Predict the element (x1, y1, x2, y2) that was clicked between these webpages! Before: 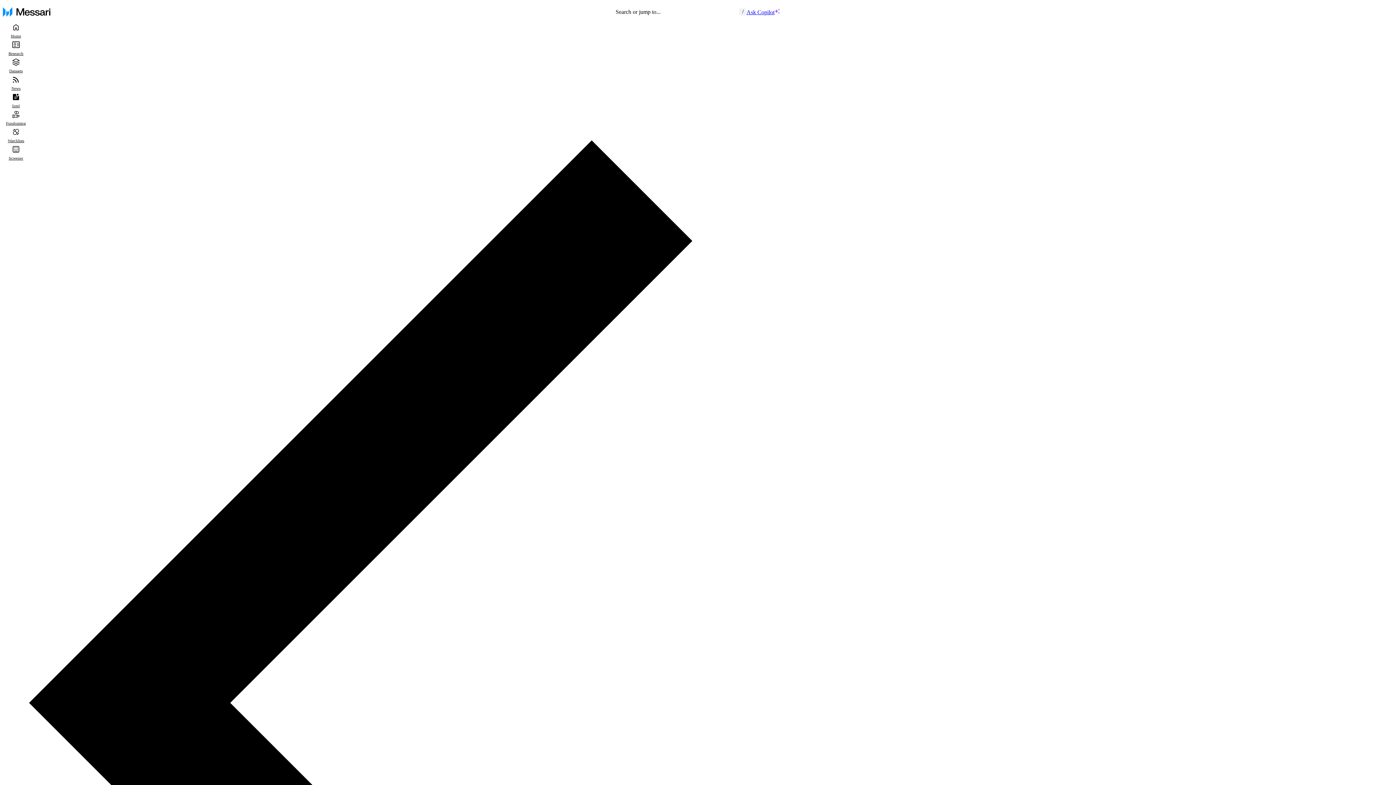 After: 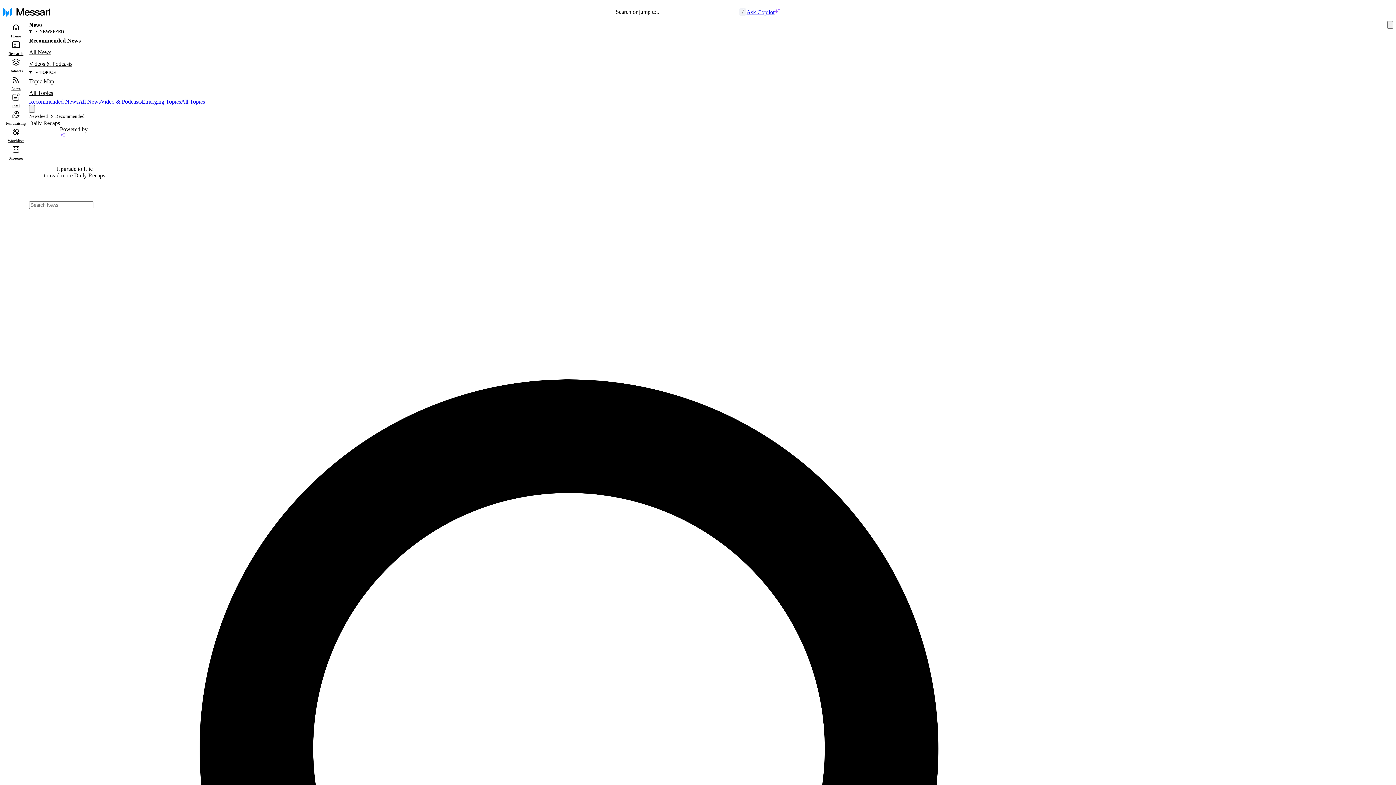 Action: bbox: (2, 73, 29, 90) label: News